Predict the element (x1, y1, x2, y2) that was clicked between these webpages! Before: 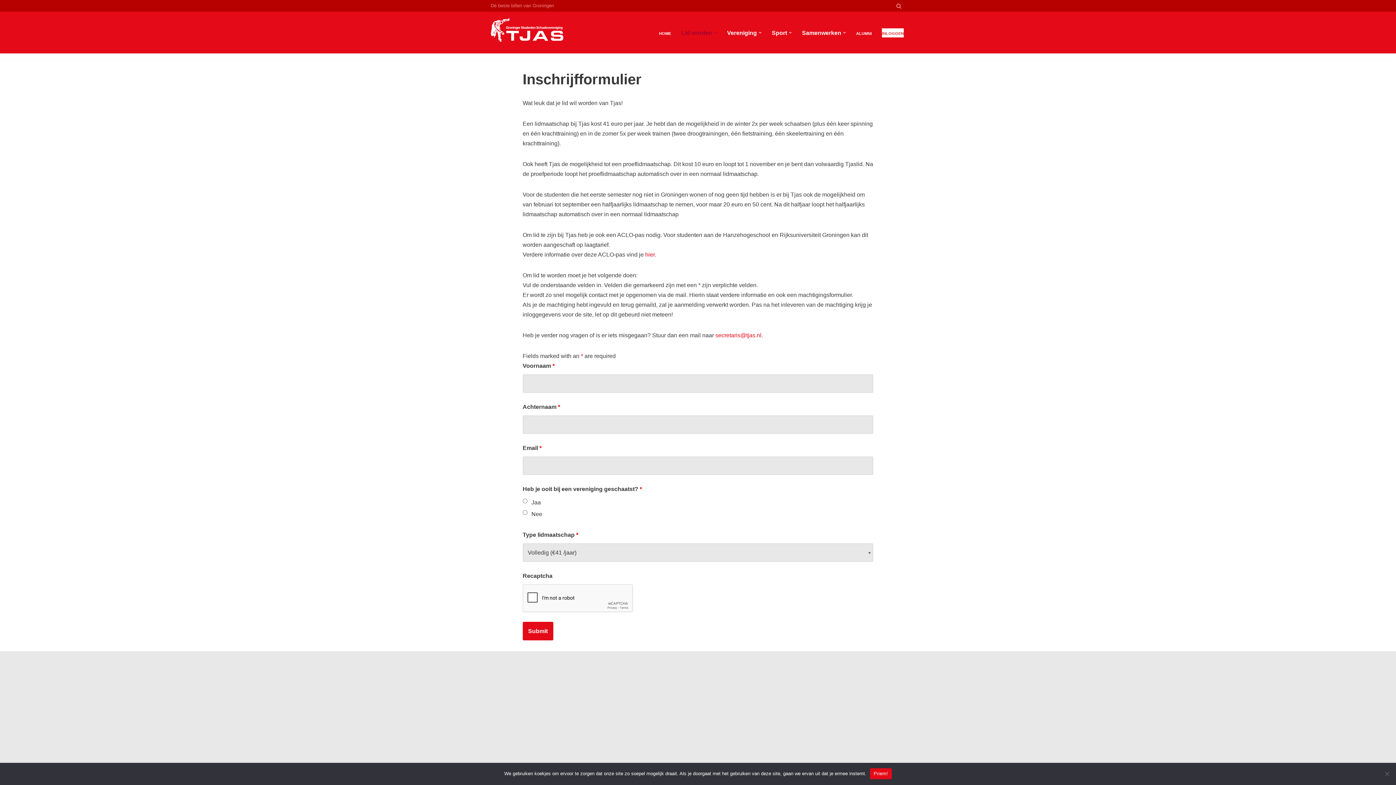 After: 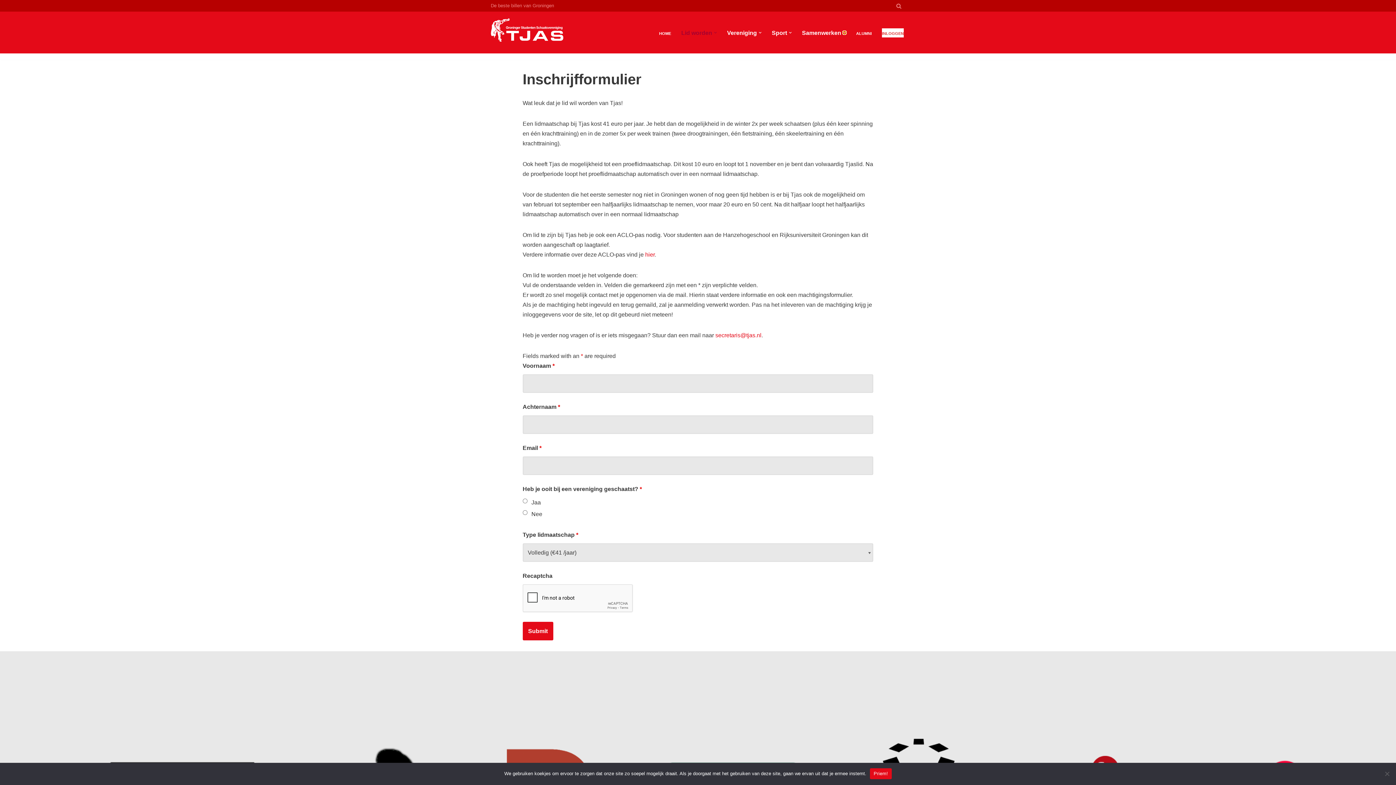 Action: label: Open Submenu bbox: (843, 31, 846, 34)